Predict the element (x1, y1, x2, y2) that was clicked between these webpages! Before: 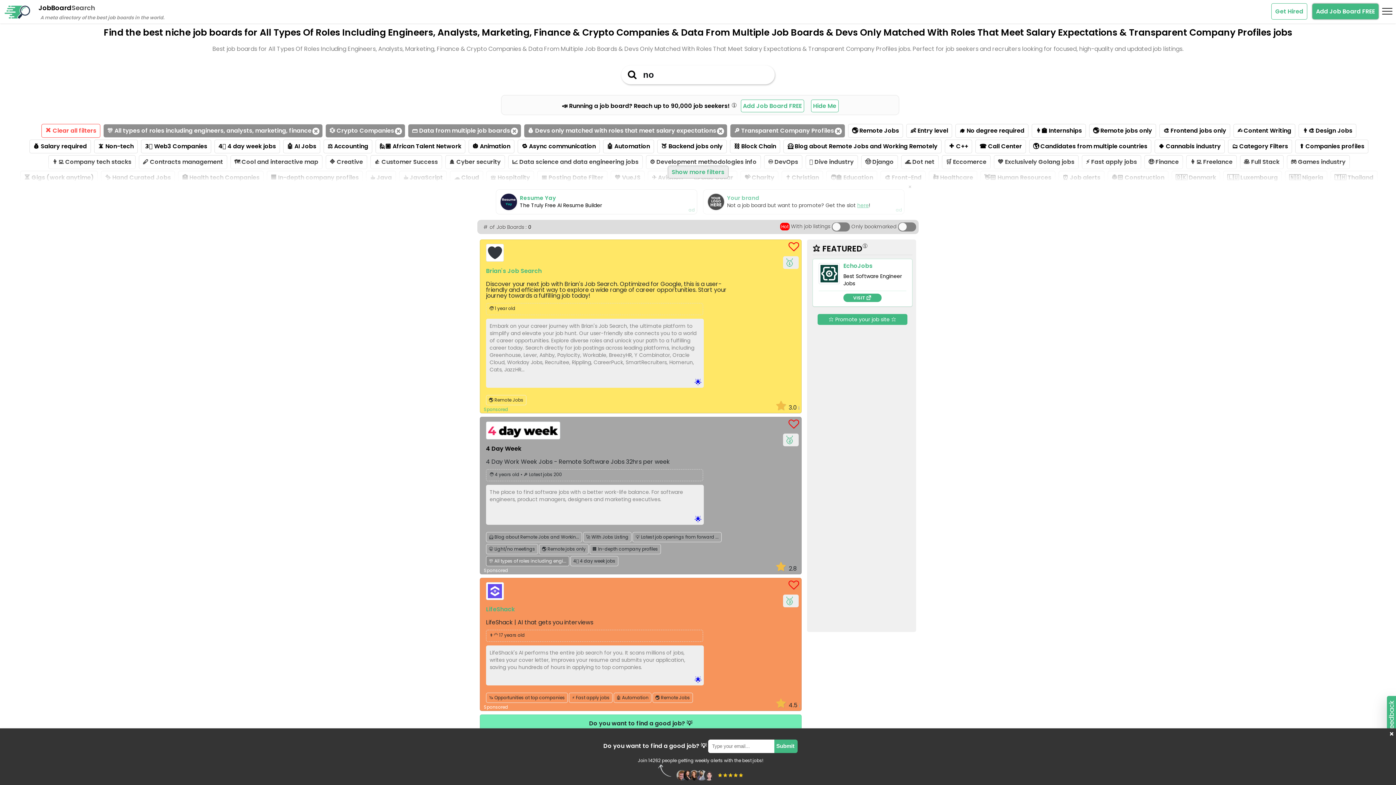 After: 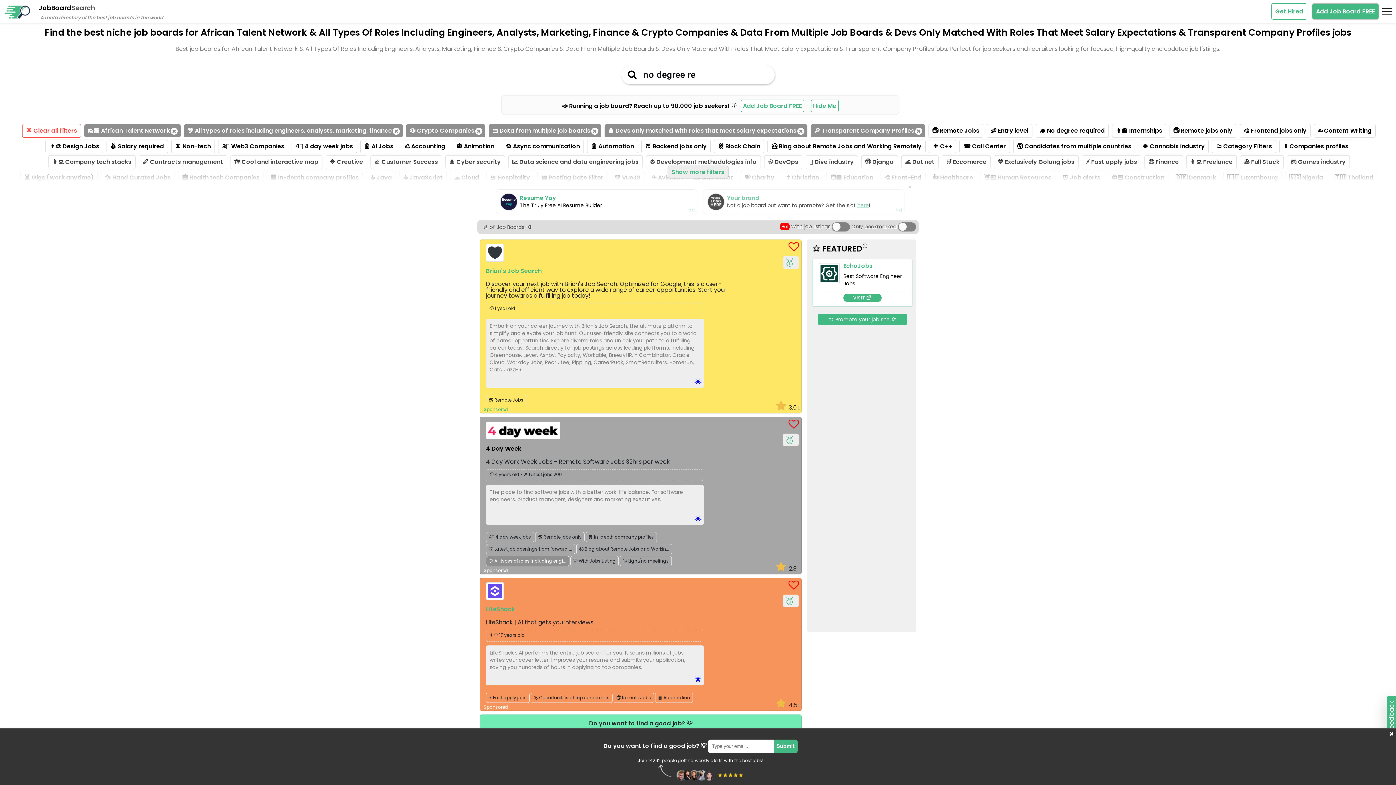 Action: bbox: (375, 139, 465, 153) label: 🙋🏾 African Talent Network